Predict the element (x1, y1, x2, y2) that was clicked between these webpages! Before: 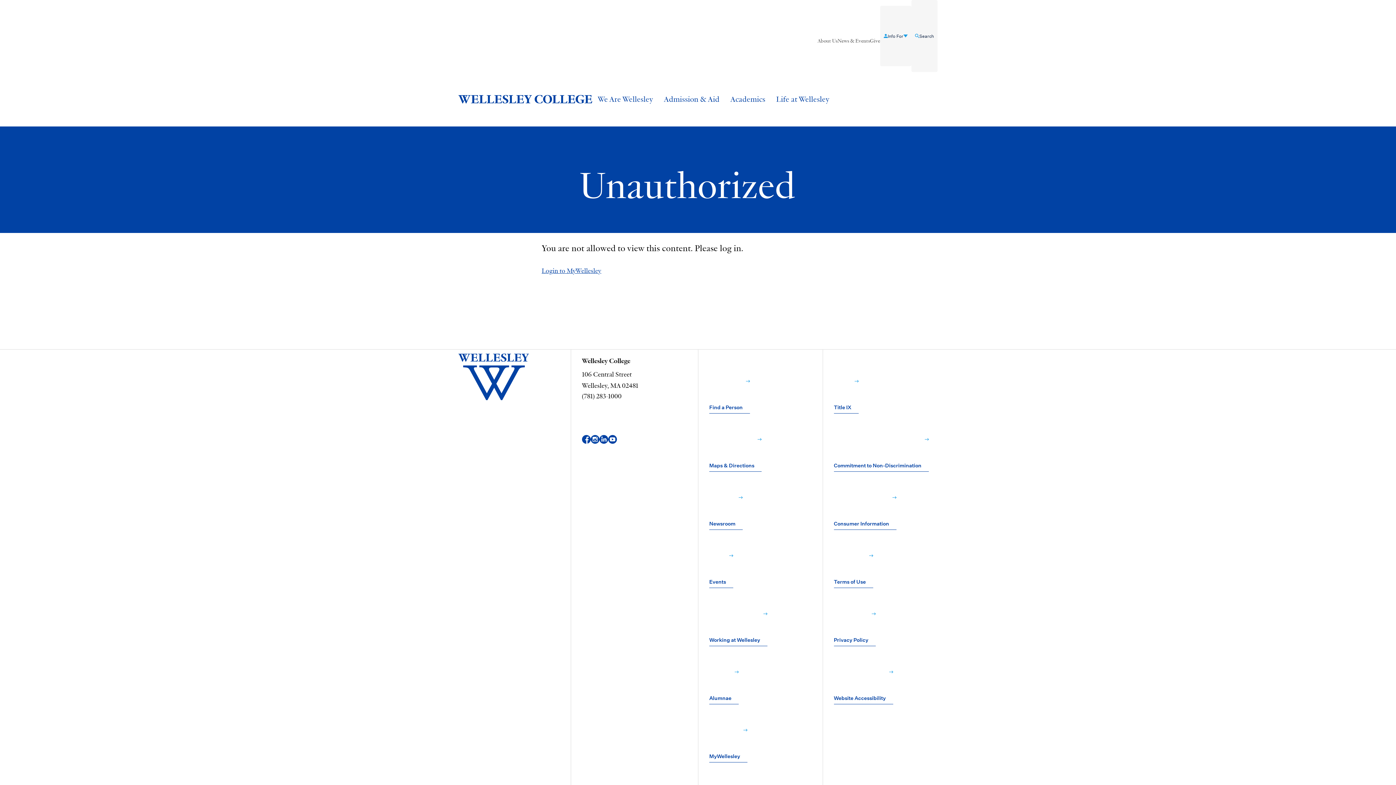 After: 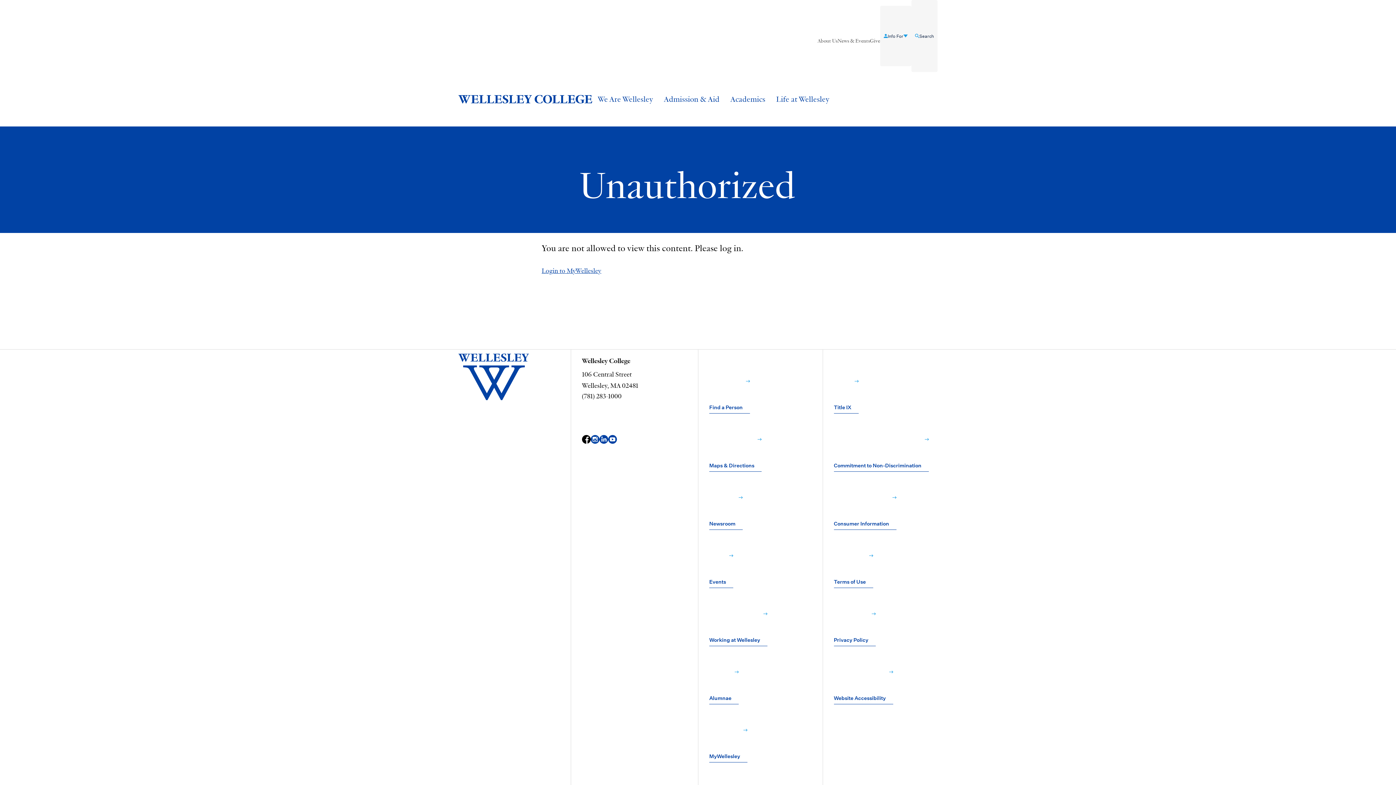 Action: label: Facebook bbox: (582, 412, 590, 466)